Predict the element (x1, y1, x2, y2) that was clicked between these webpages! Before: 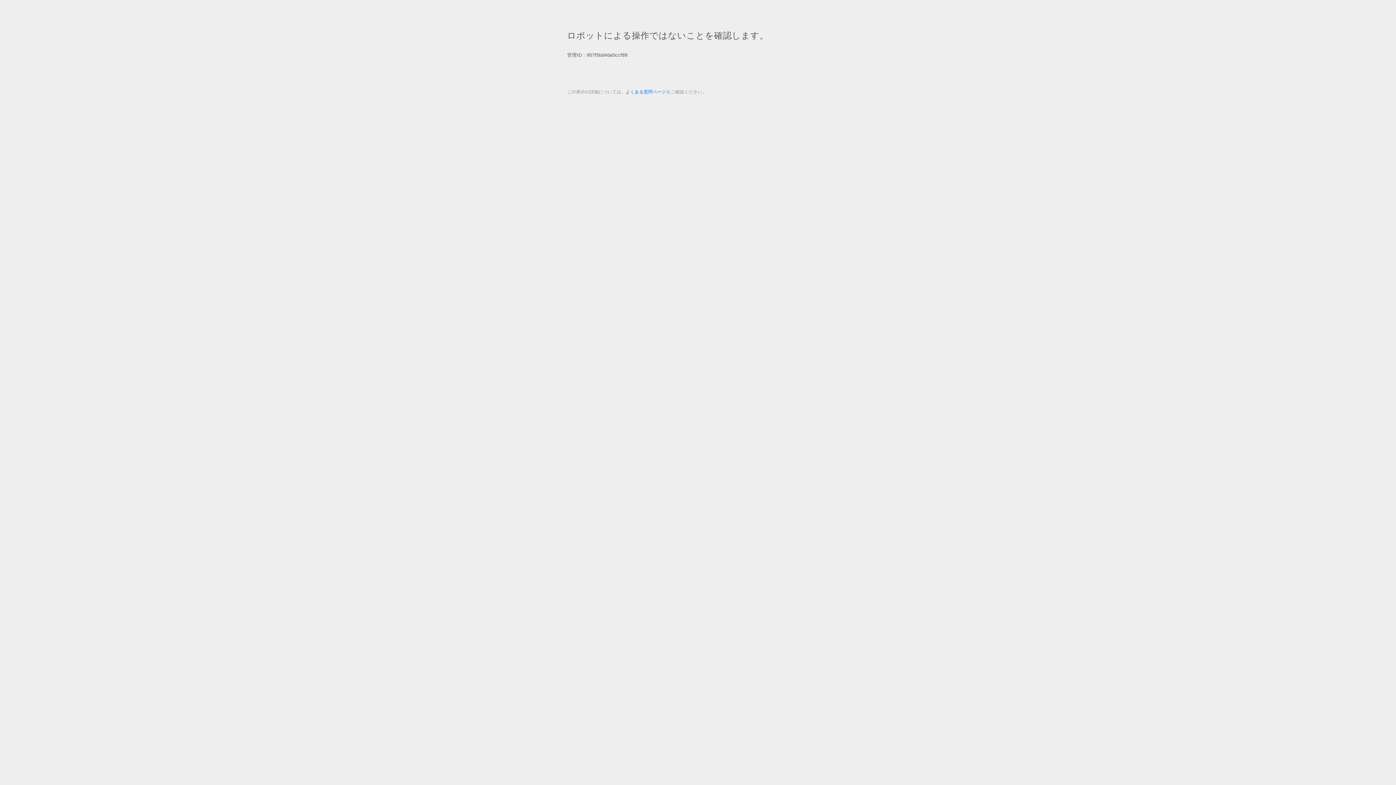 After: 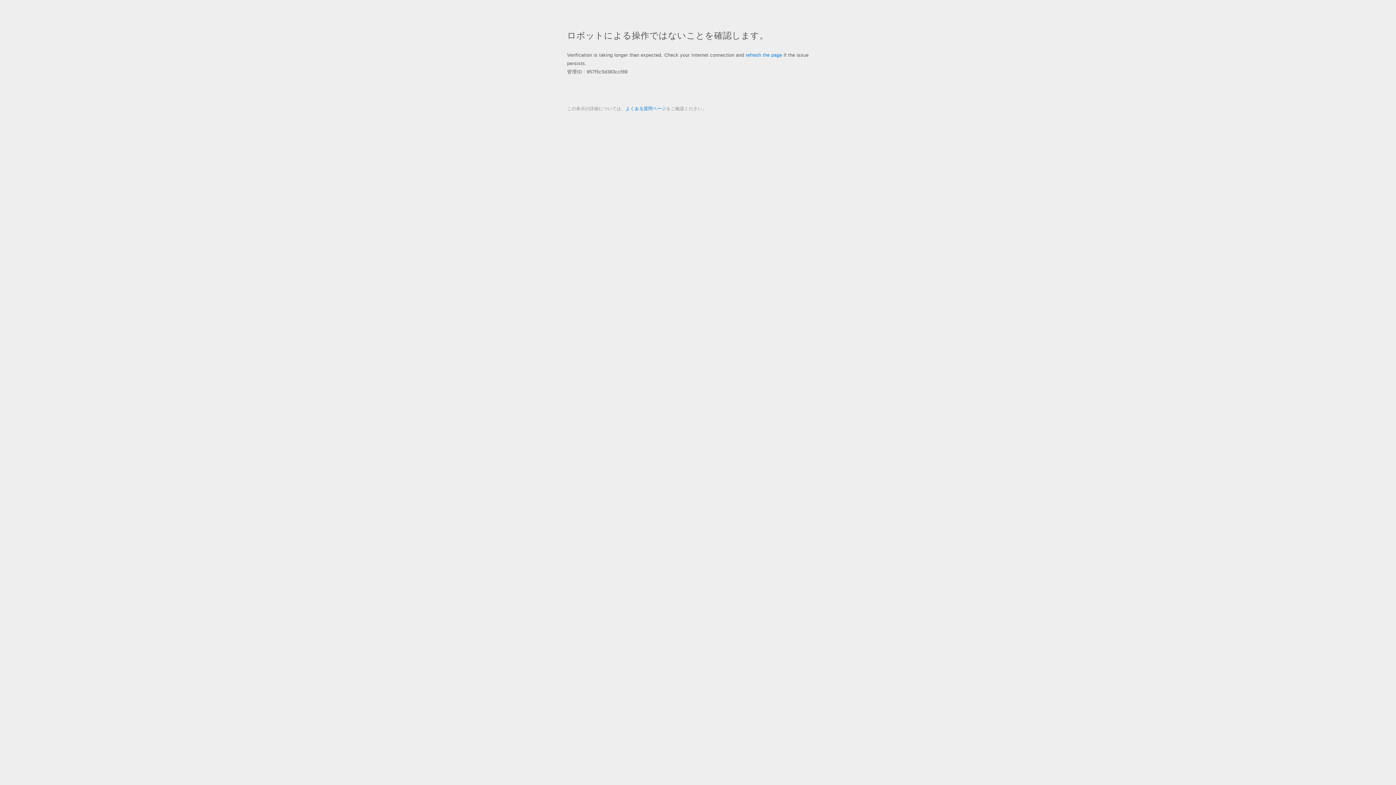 Action: label: よくある質問ページ bbox: (625, 89, 666, 94)